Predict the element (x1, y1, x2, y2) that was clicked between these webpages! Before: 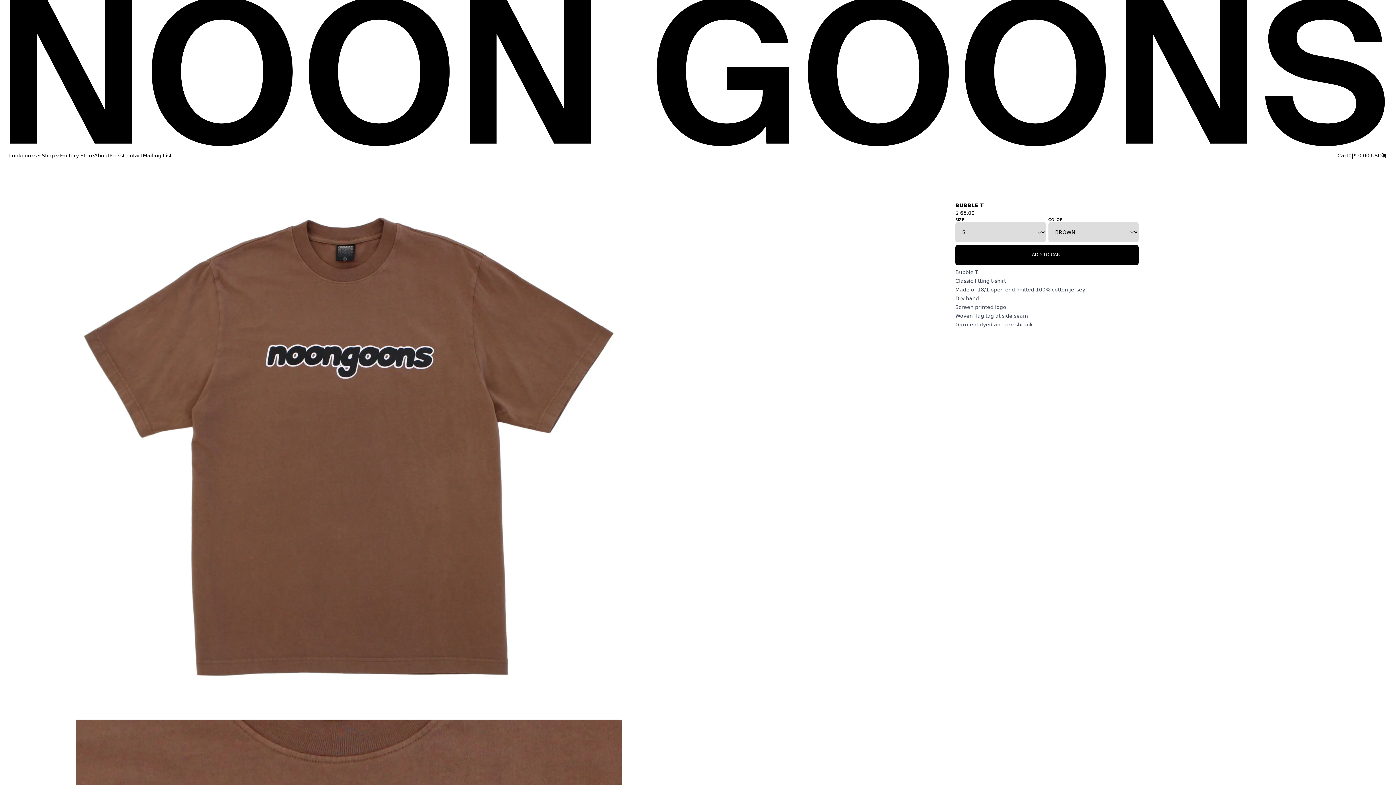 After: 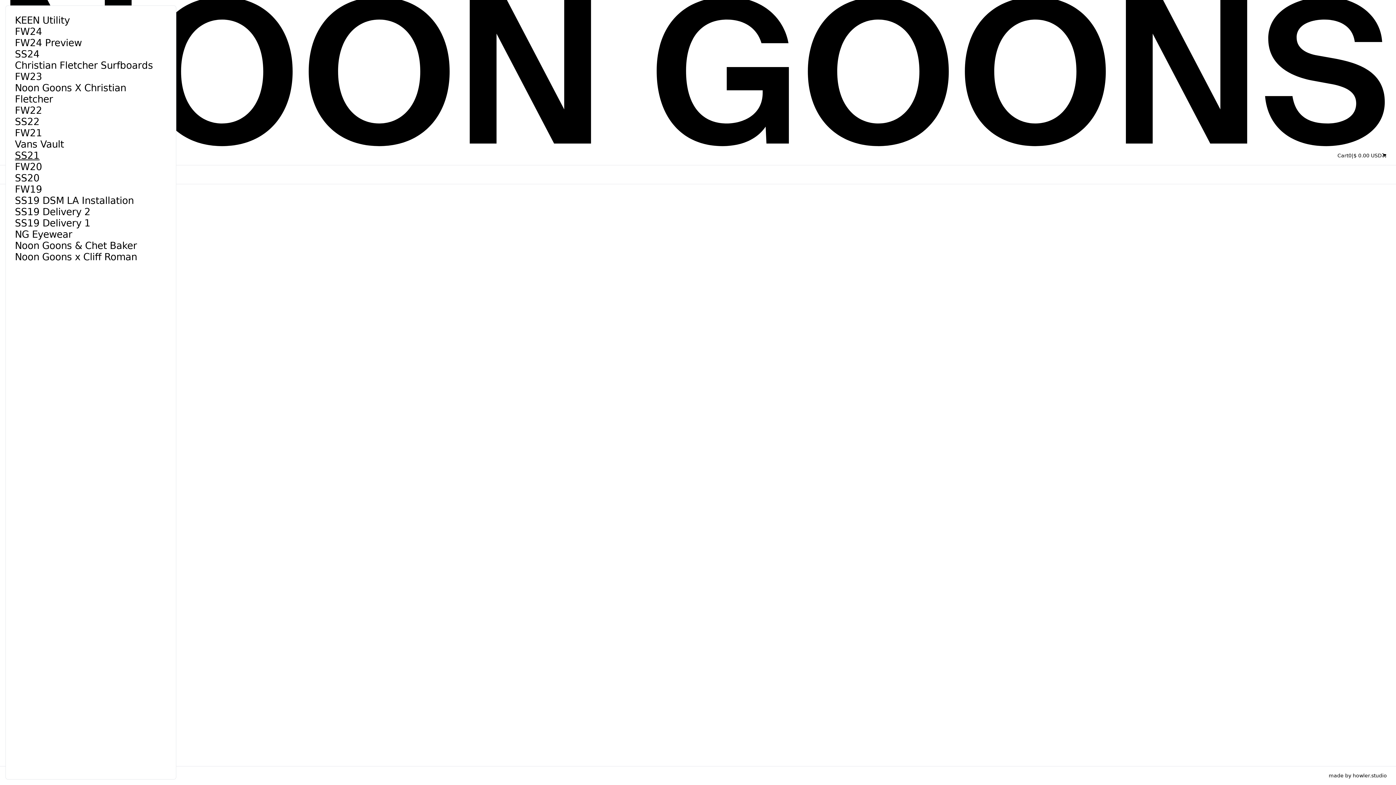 Action: label: Lookbooks bbox: (9, 151, 41, 159)